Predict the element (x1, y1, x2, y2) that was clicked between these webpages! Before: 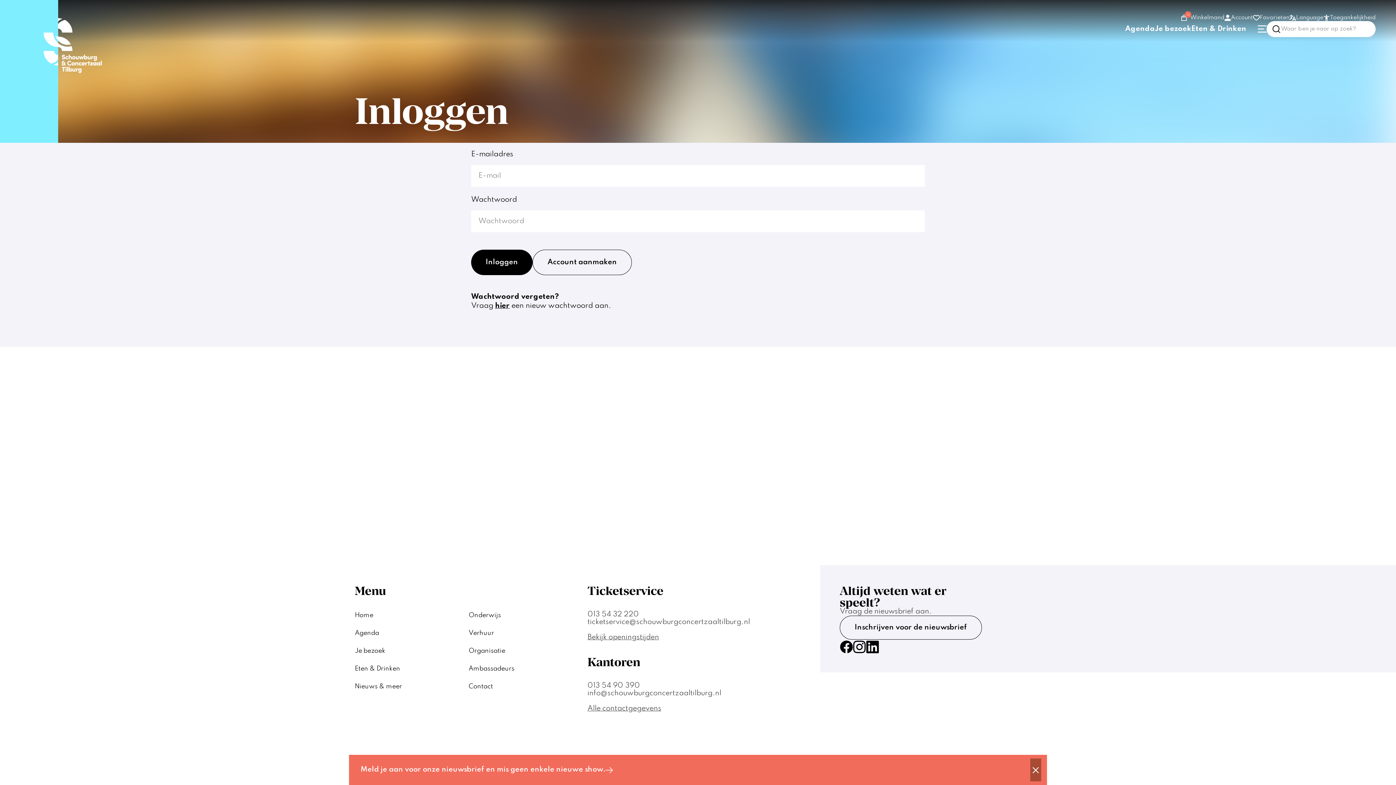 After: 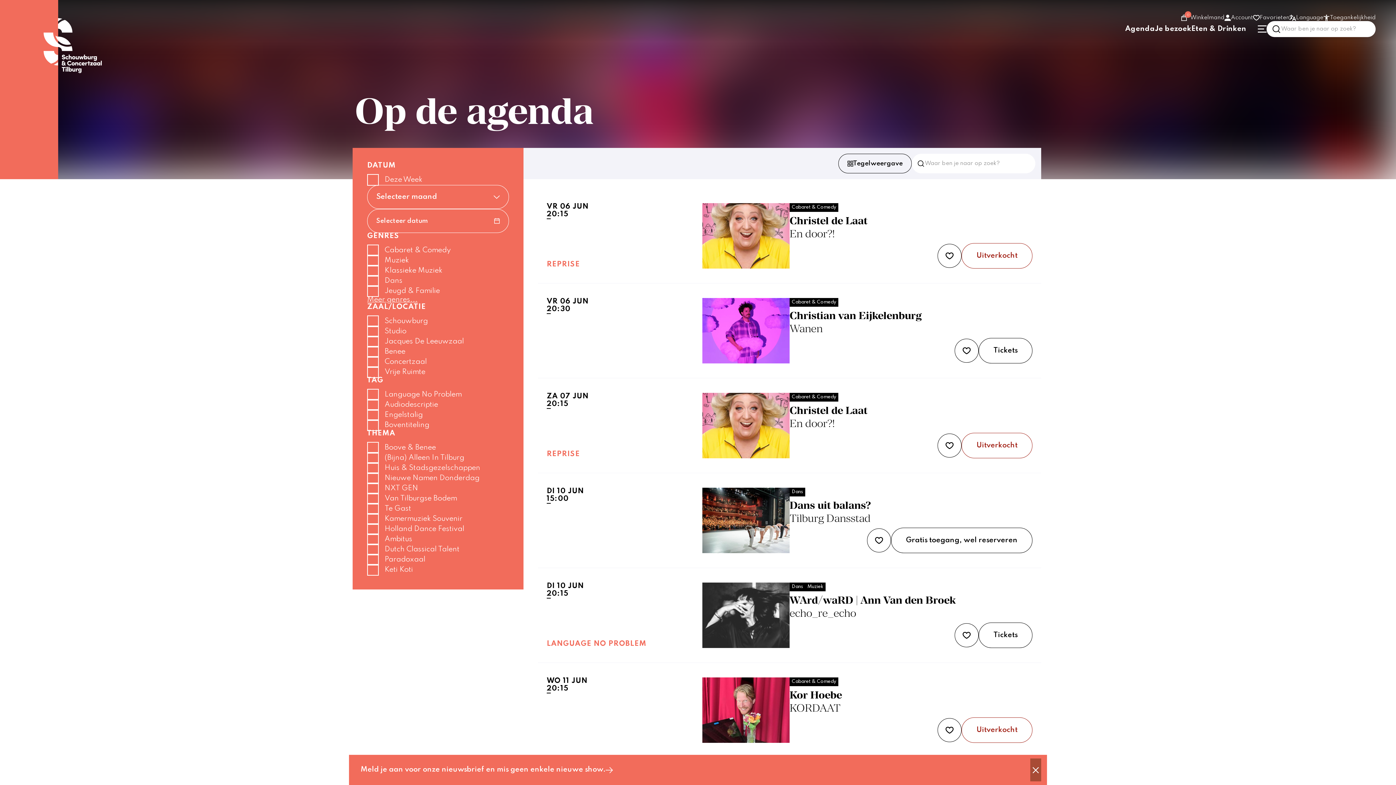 Action: label: Agenda bbox: (354, 630, 379, 636)